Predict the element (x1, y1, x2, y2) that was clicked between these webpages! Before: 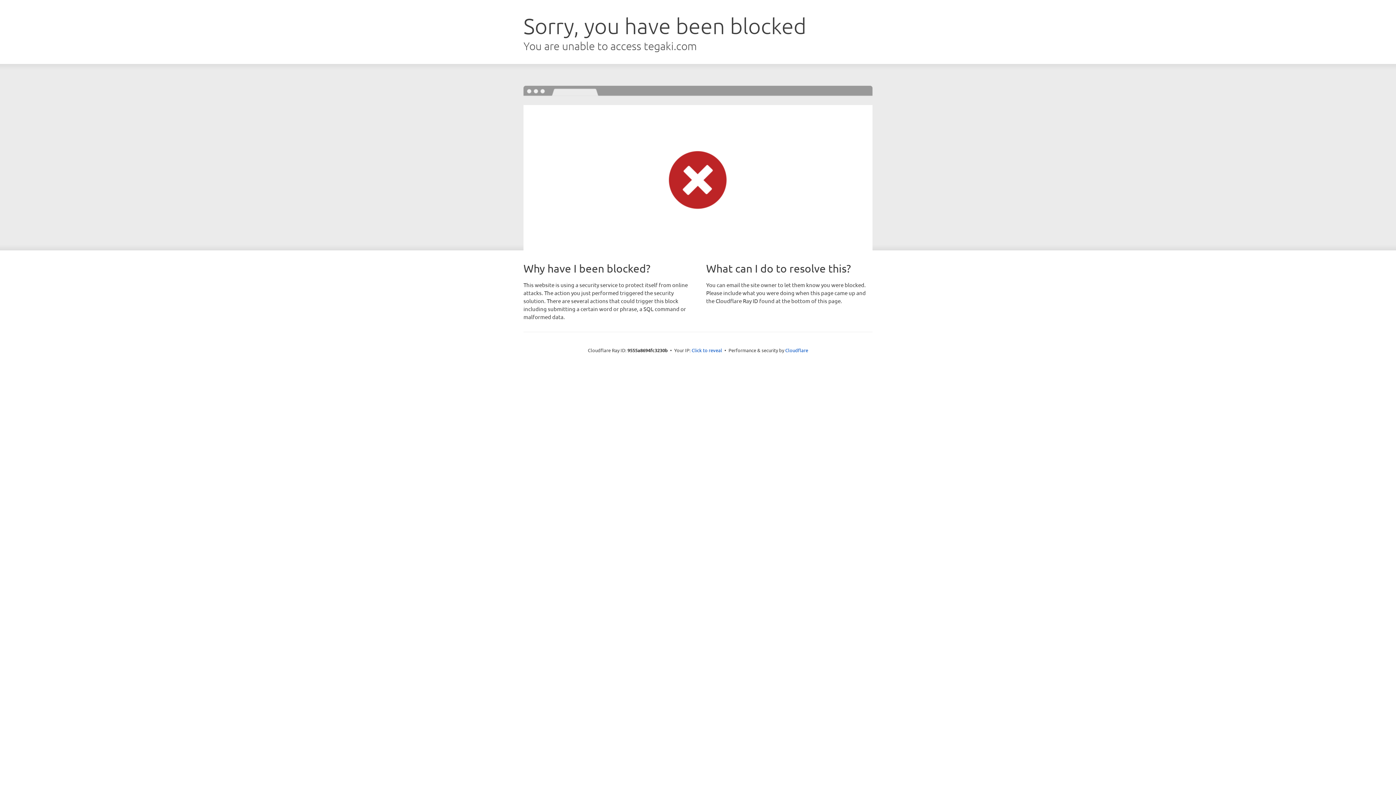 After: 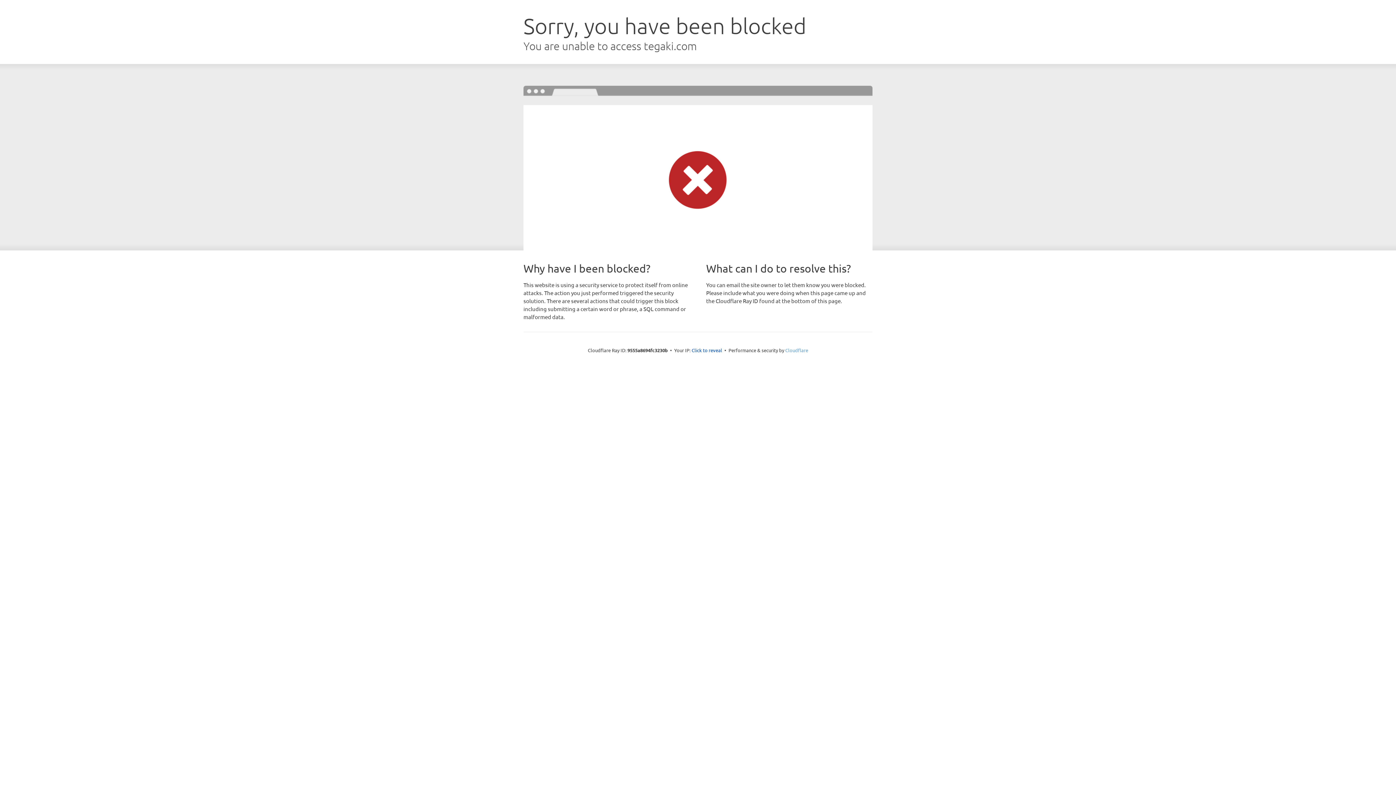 Action: label: Cloudflare bbox: (785, 347, 808, 353)